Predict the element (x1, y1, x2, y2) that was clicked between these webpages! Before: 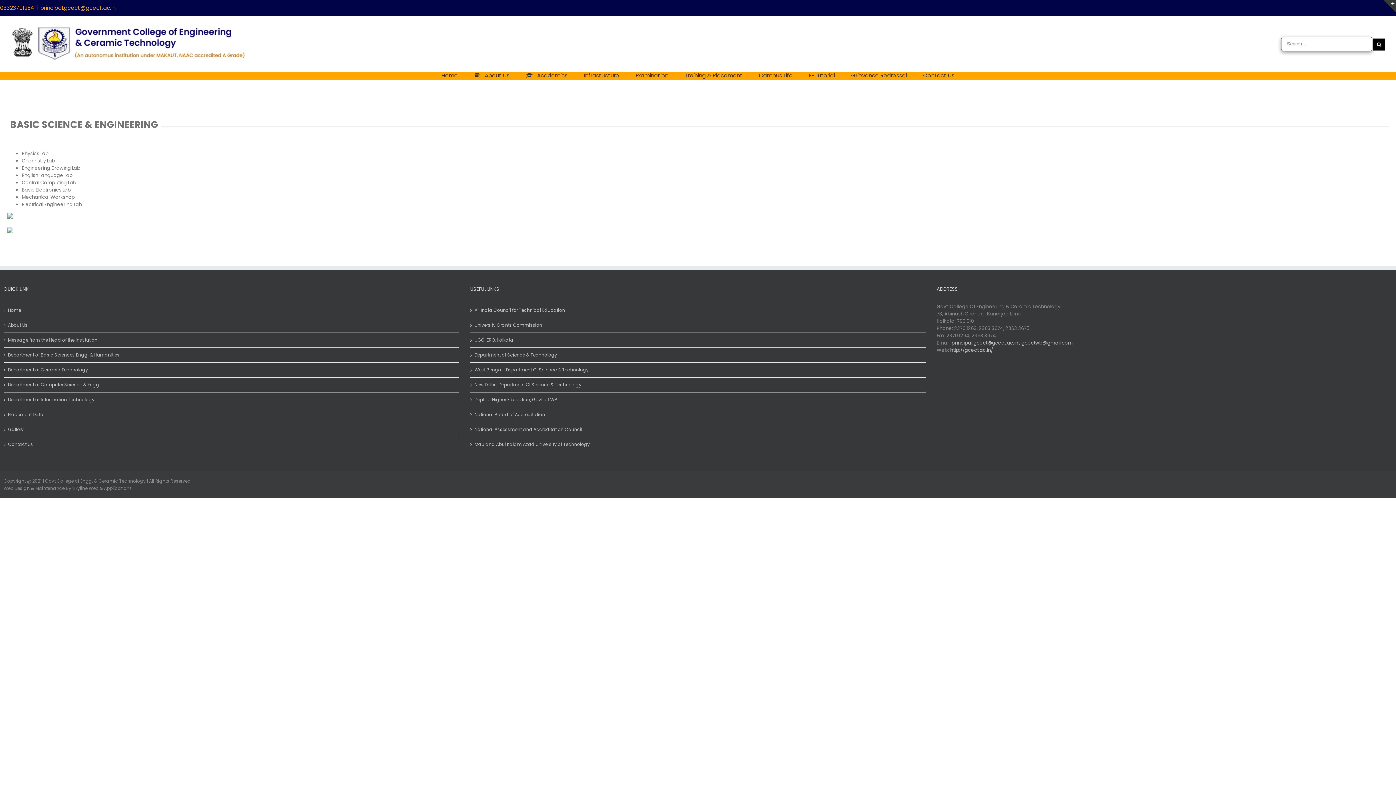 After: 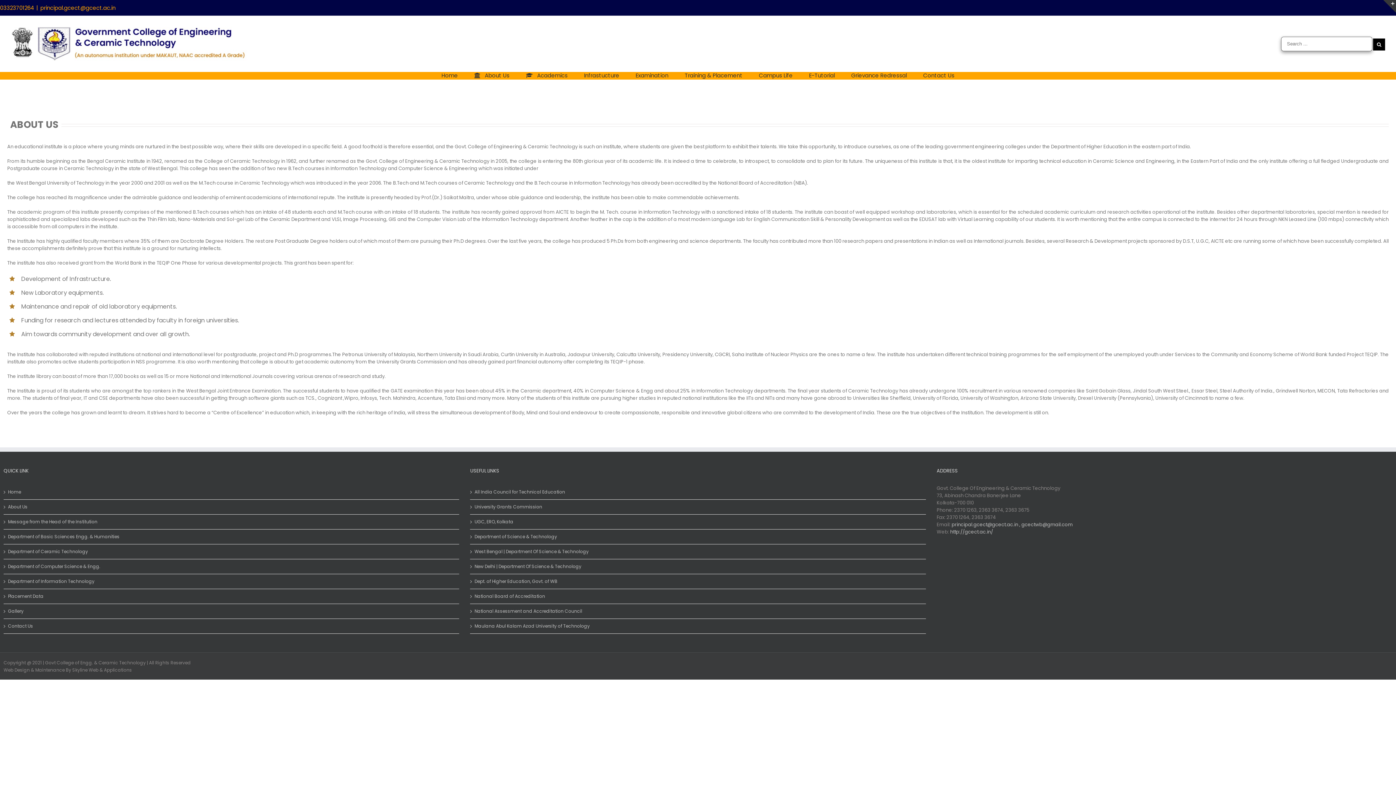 Action: bbox: (8, 321, 455, 329) label: About Us